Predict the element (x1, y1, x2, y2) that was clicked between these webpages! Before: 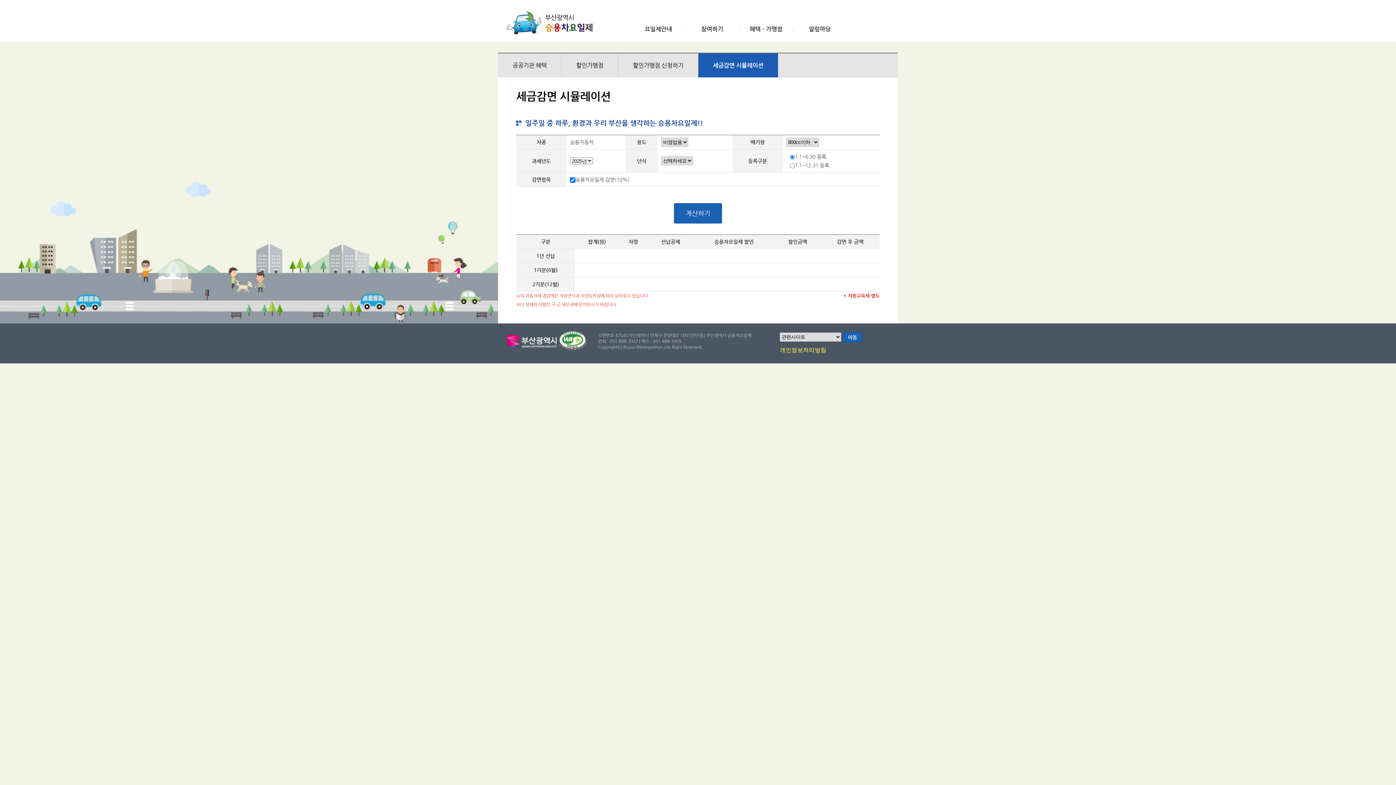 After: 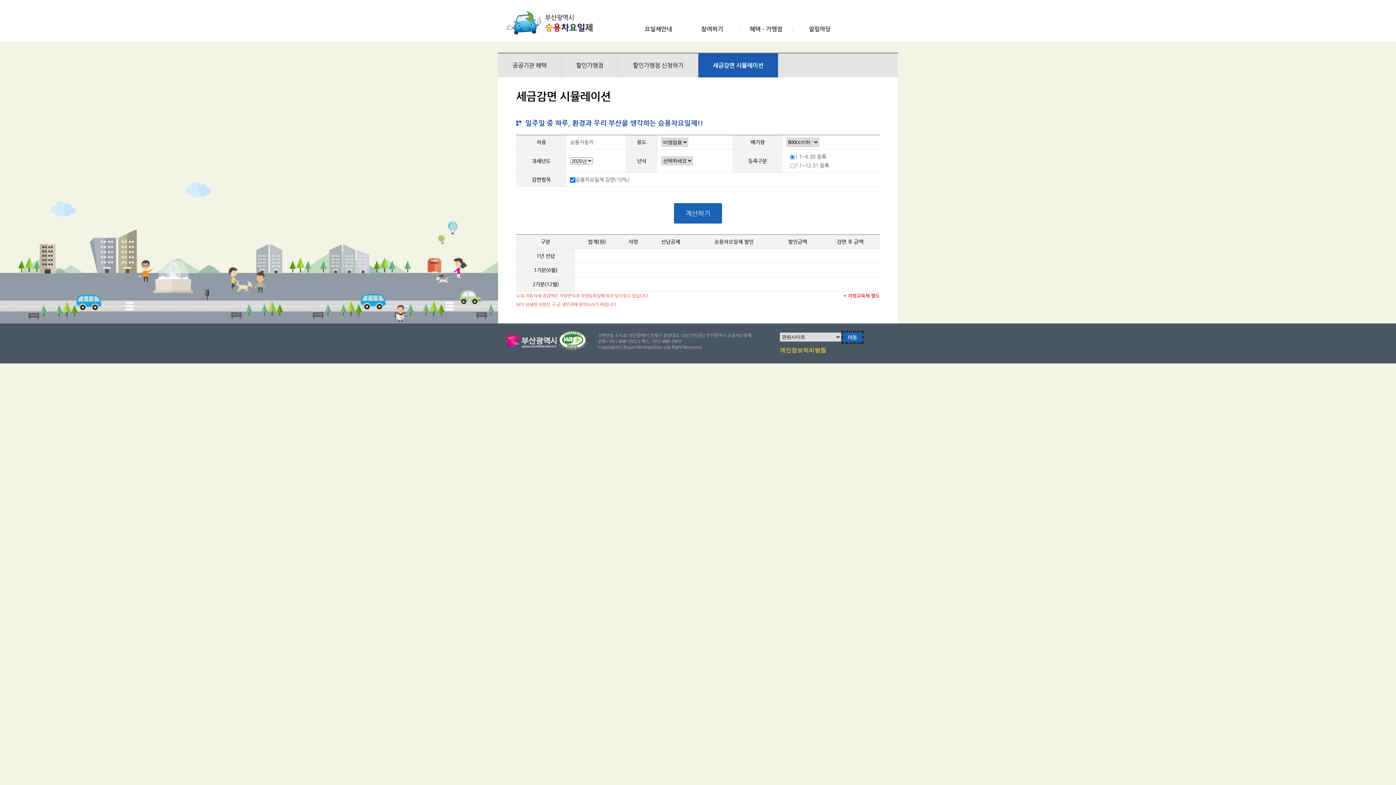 Action: label: 이동 bbox: (842, 332, 862, 342)